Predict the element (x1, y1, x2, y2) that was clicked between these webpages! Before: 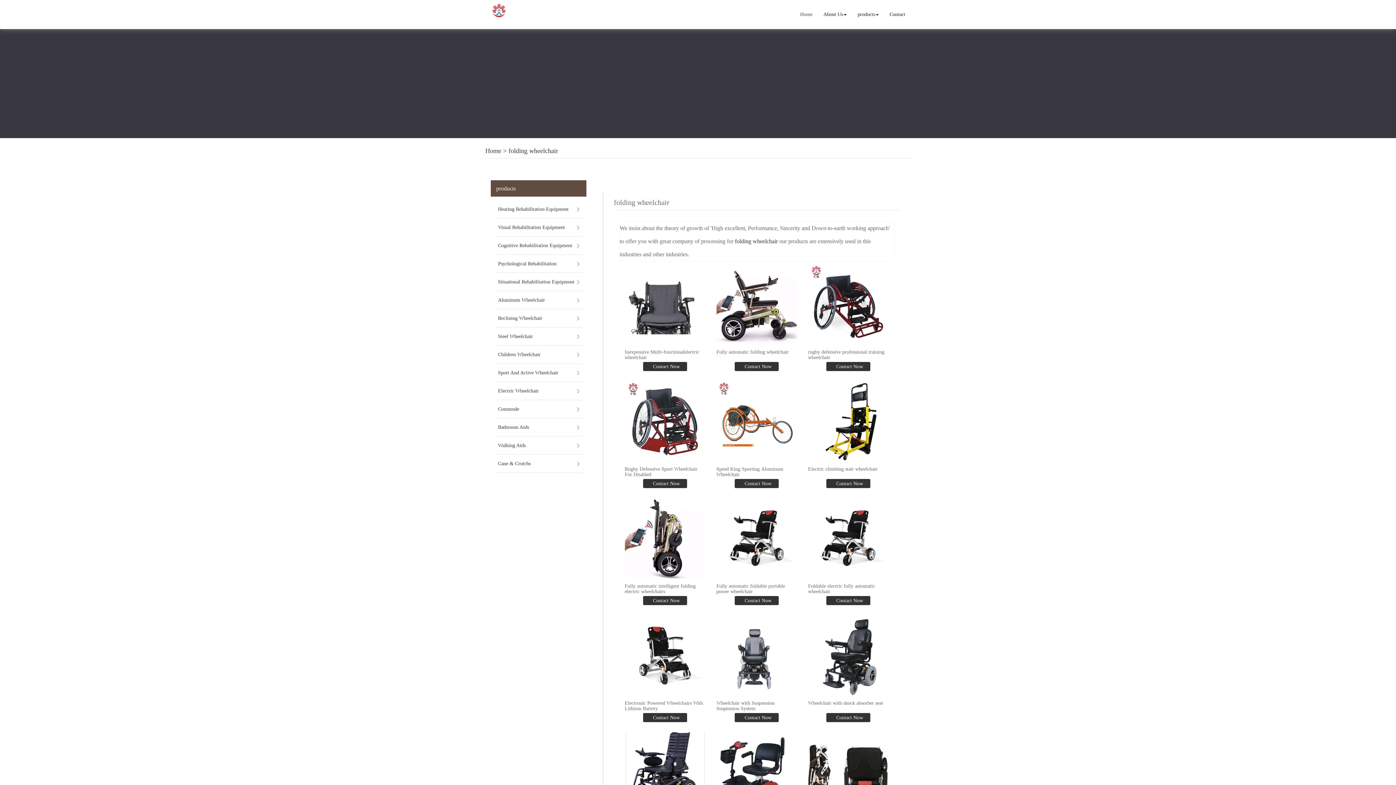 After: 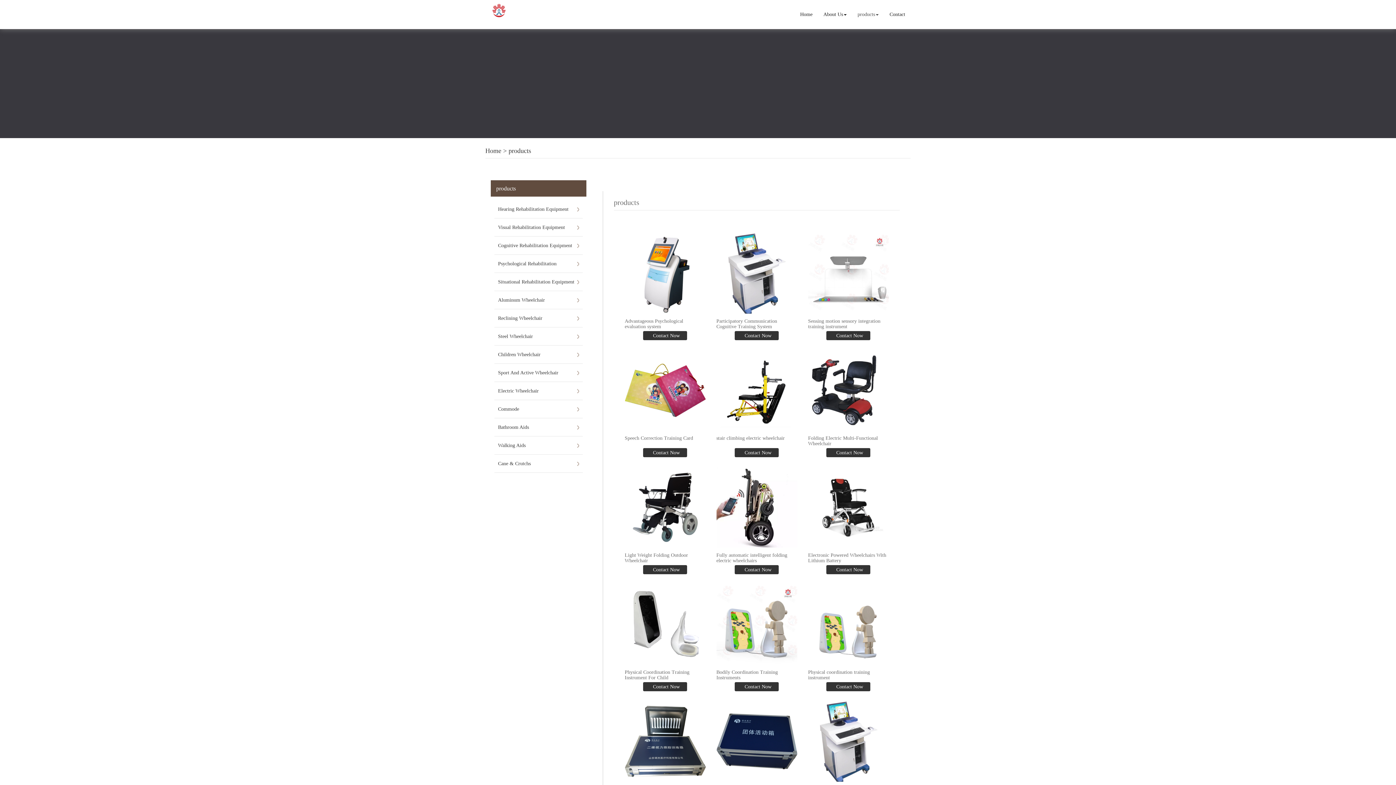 Action: label: products bbox: (496, 185, 516, 191)